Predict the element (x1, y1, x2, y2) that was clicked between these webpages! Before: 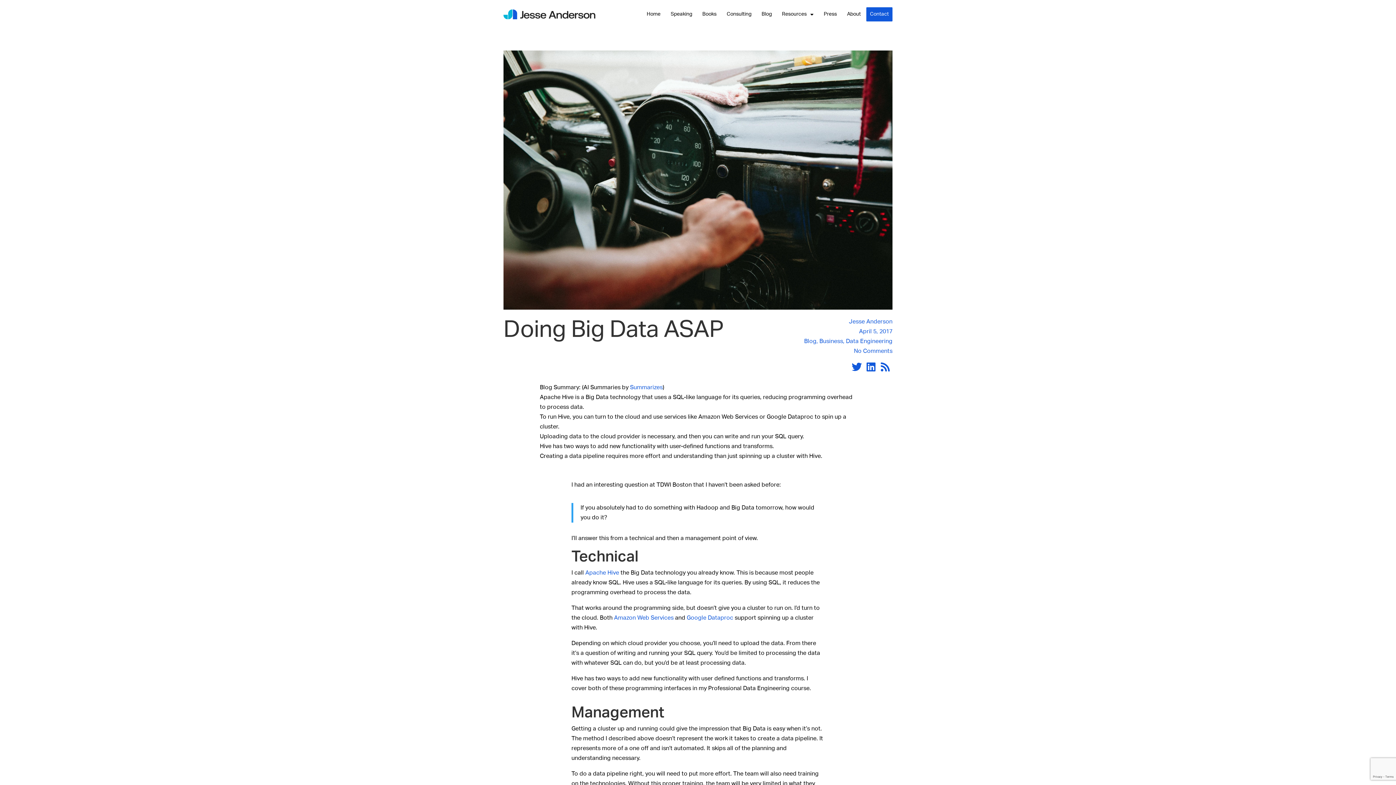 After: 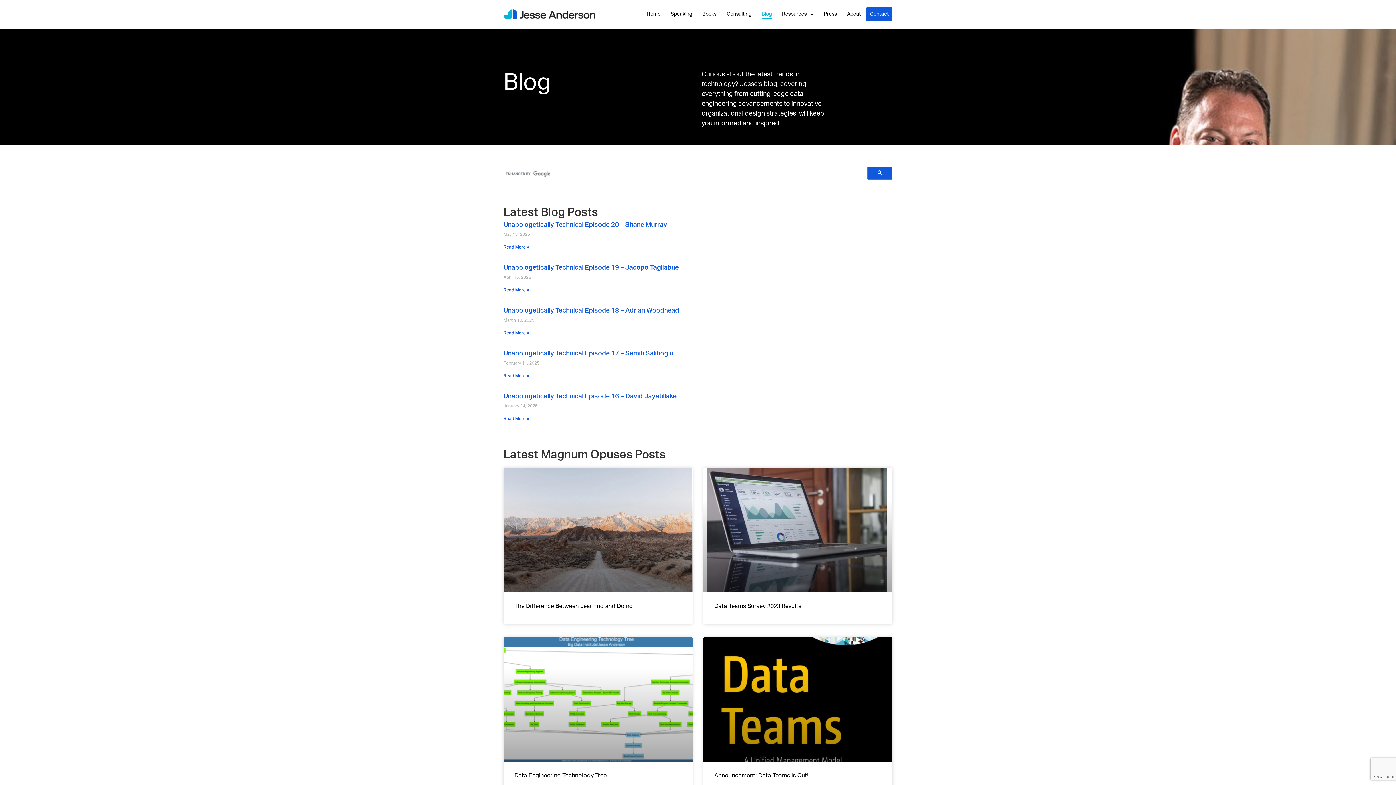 Action: bbox: (768, 9, 778, 19) label: Blog